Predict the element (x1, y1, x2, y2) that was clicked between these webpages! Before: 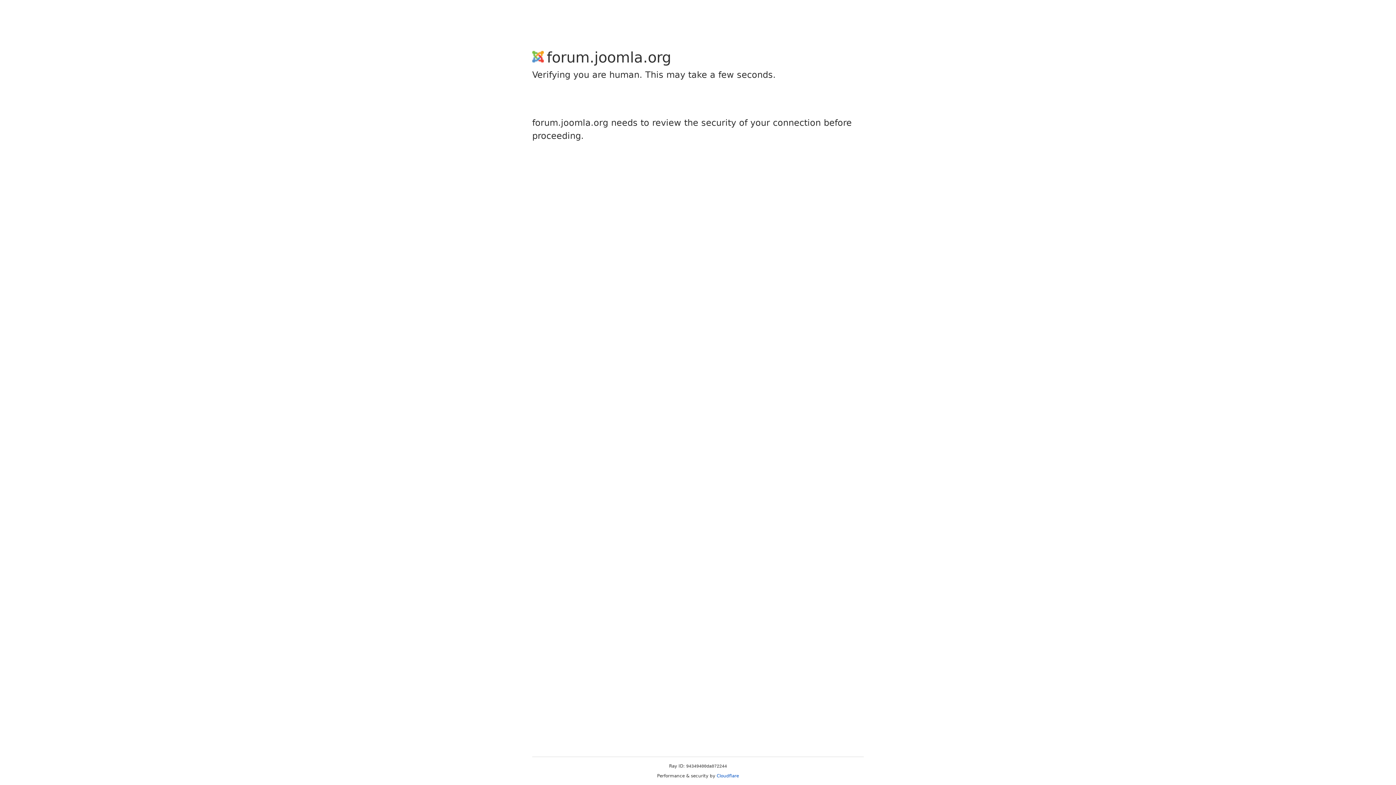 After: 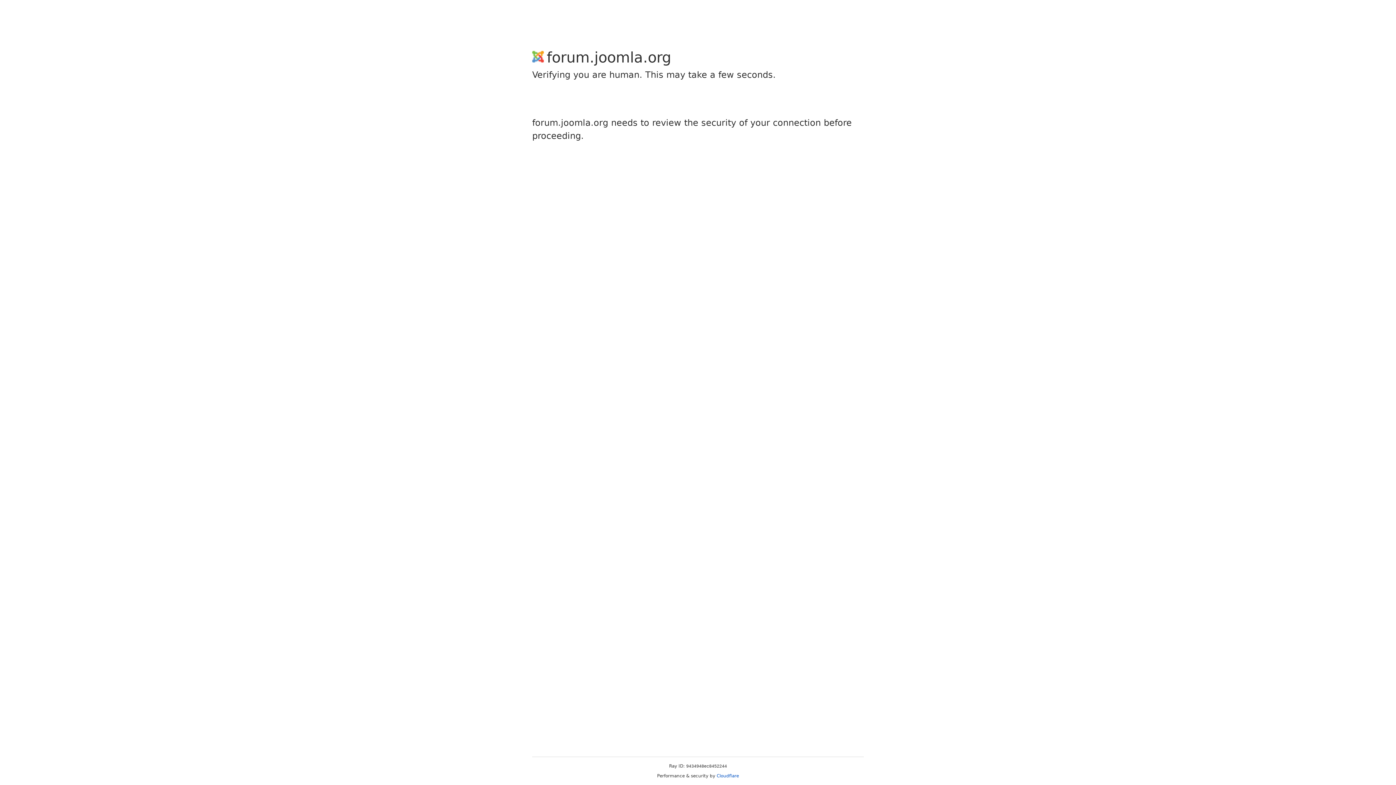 Action: bbox: (716, 773, 739, 778) label: Cloudflare